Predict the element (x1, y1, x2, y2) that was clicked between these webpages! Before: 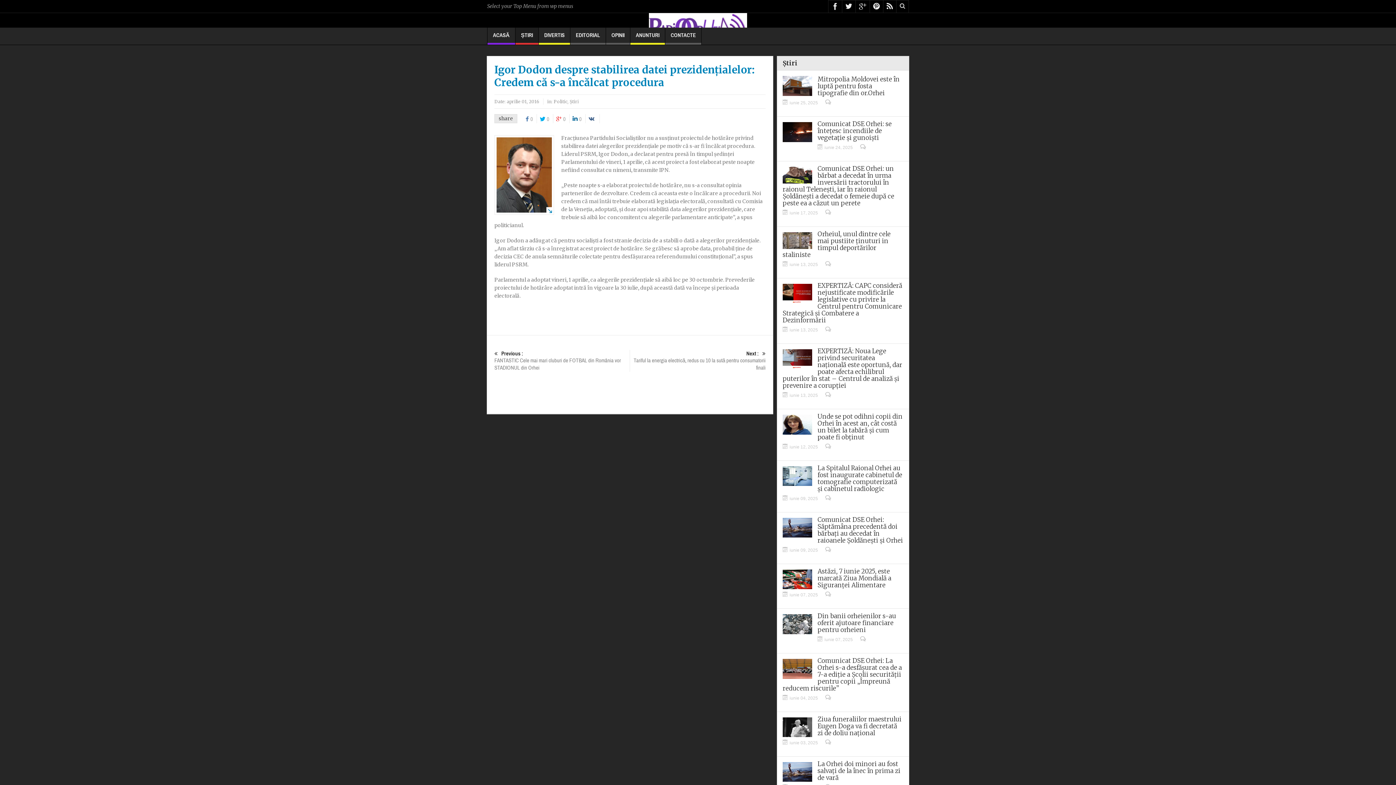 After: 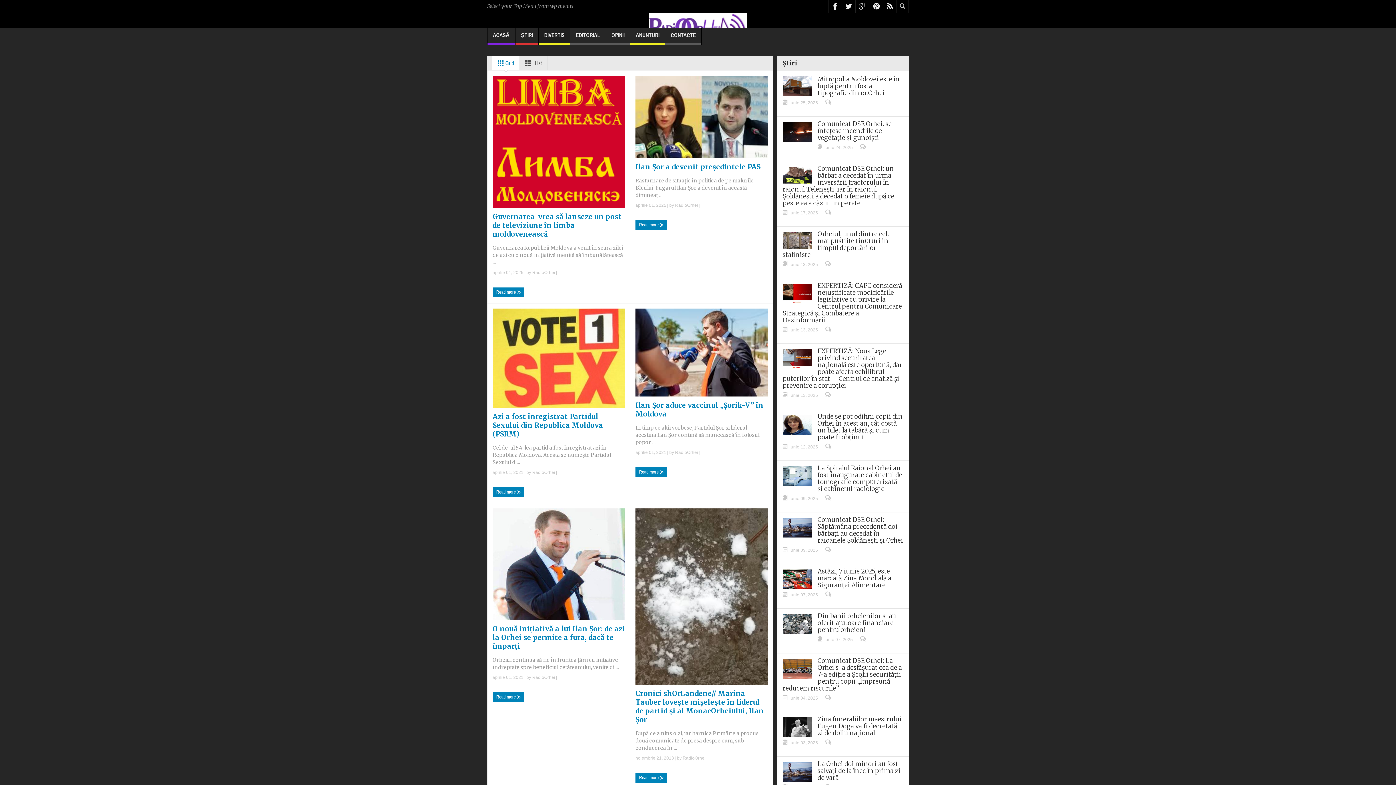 Action: label: DIVERTIS bbox: (538, 27, 570, 44)